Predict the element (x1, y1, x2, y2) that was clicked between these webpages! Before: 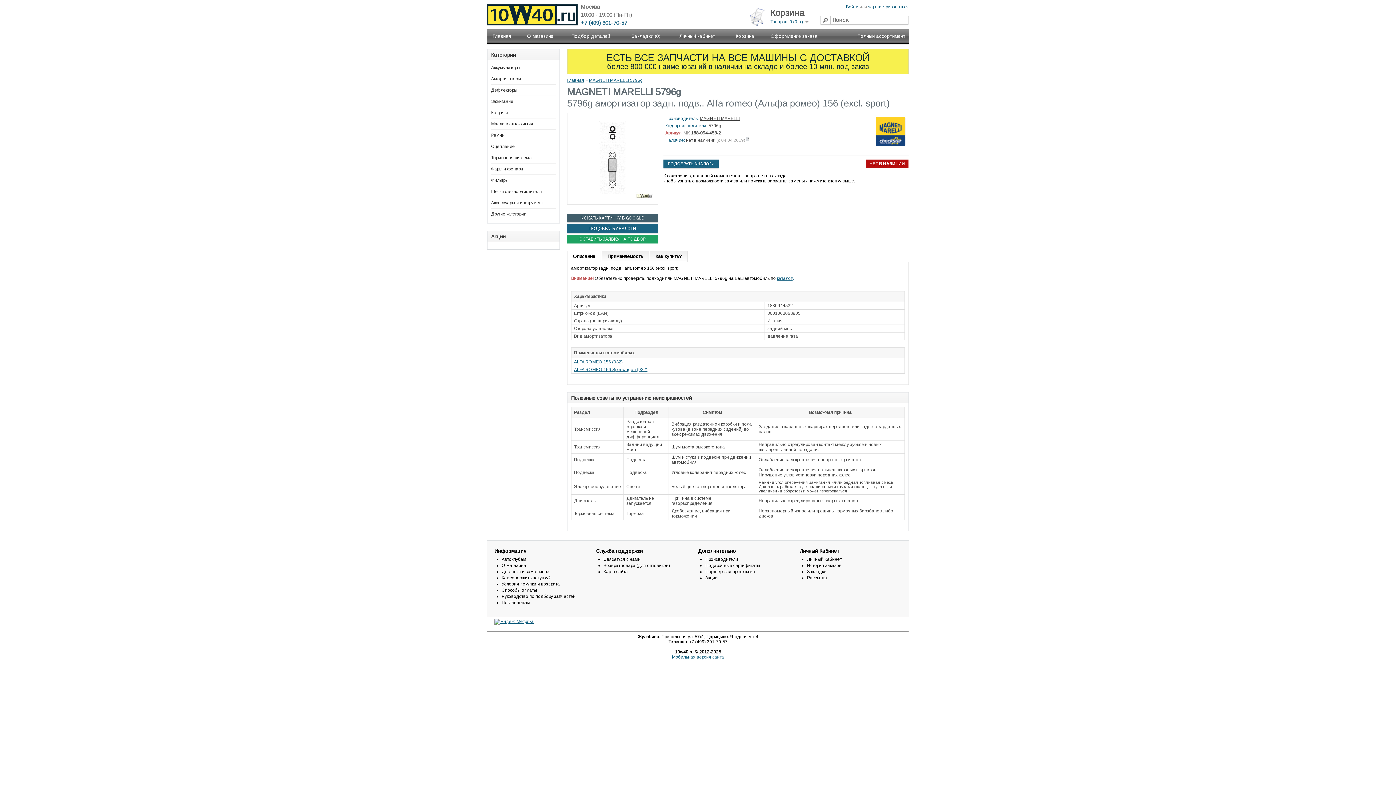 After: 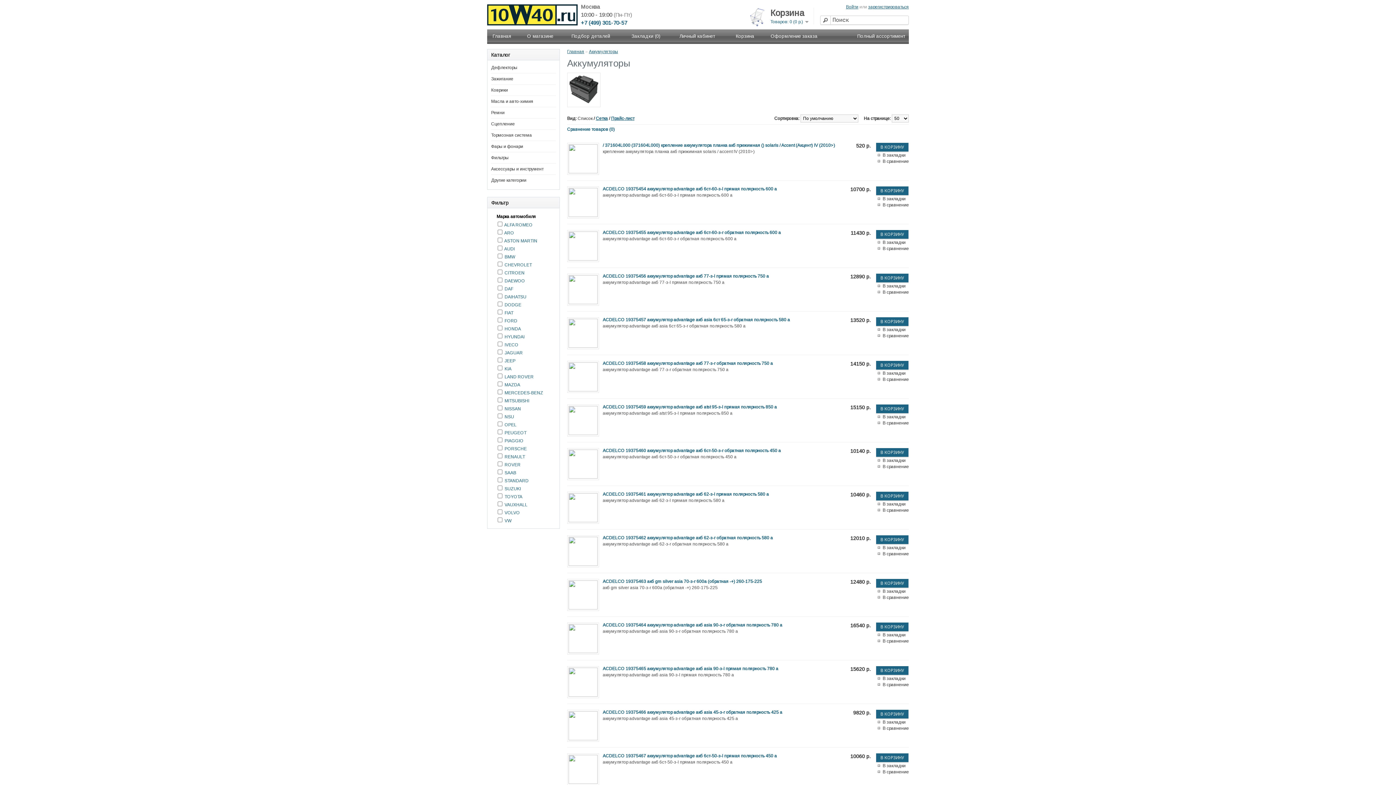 Action: bbox: (491, 65, 520, 70) label: Аккумуляторы